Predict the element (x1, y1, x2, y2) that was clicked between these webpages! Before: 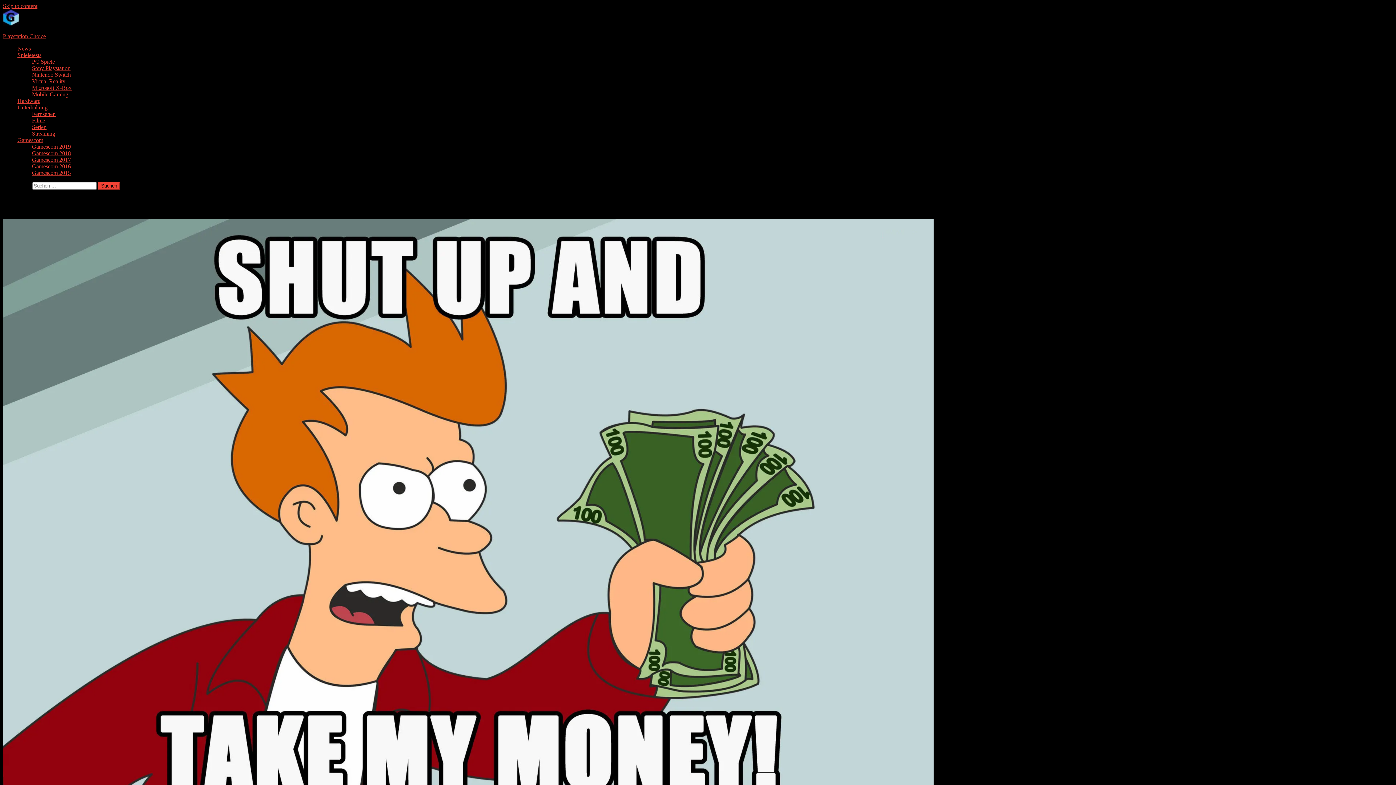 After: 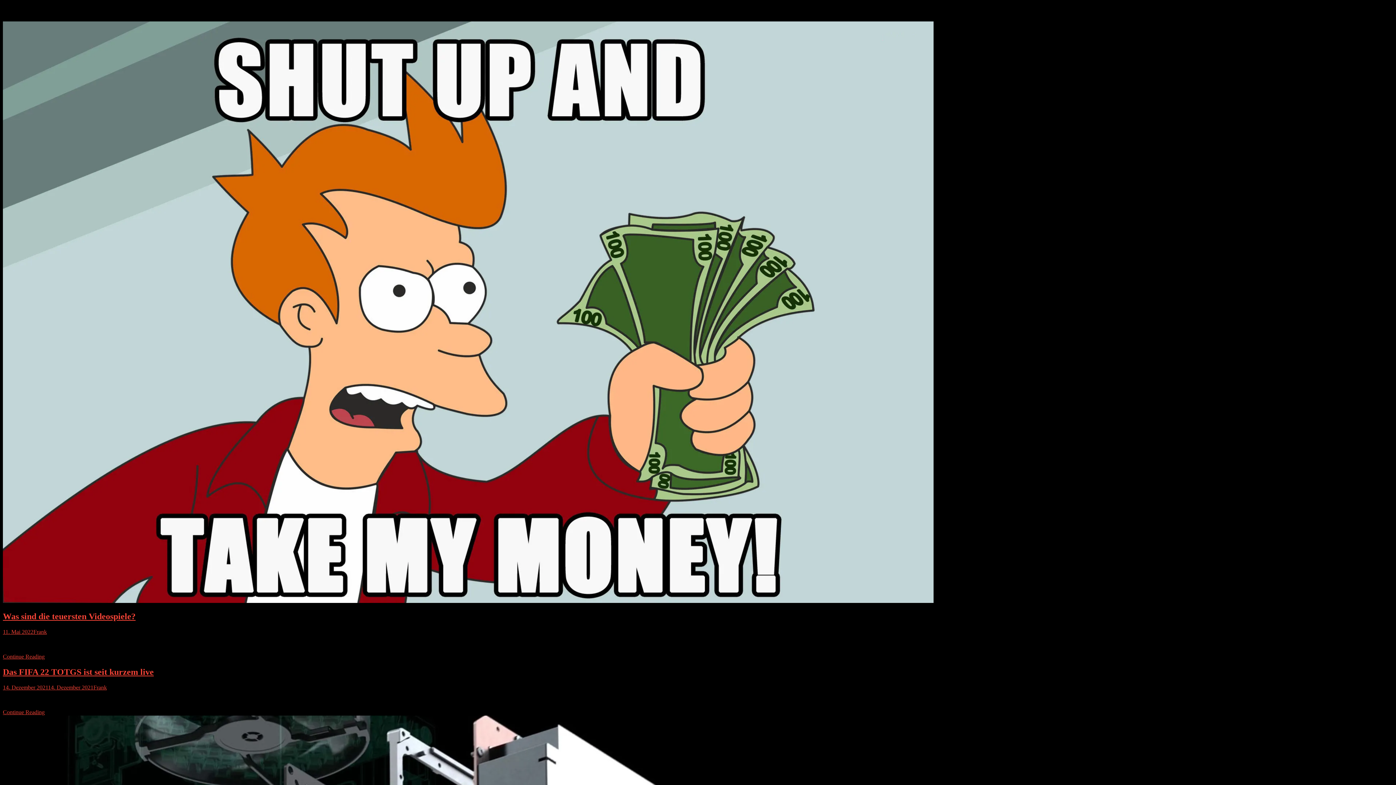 Action: bbox: (2, 2, 37, 9) label: Skip to content